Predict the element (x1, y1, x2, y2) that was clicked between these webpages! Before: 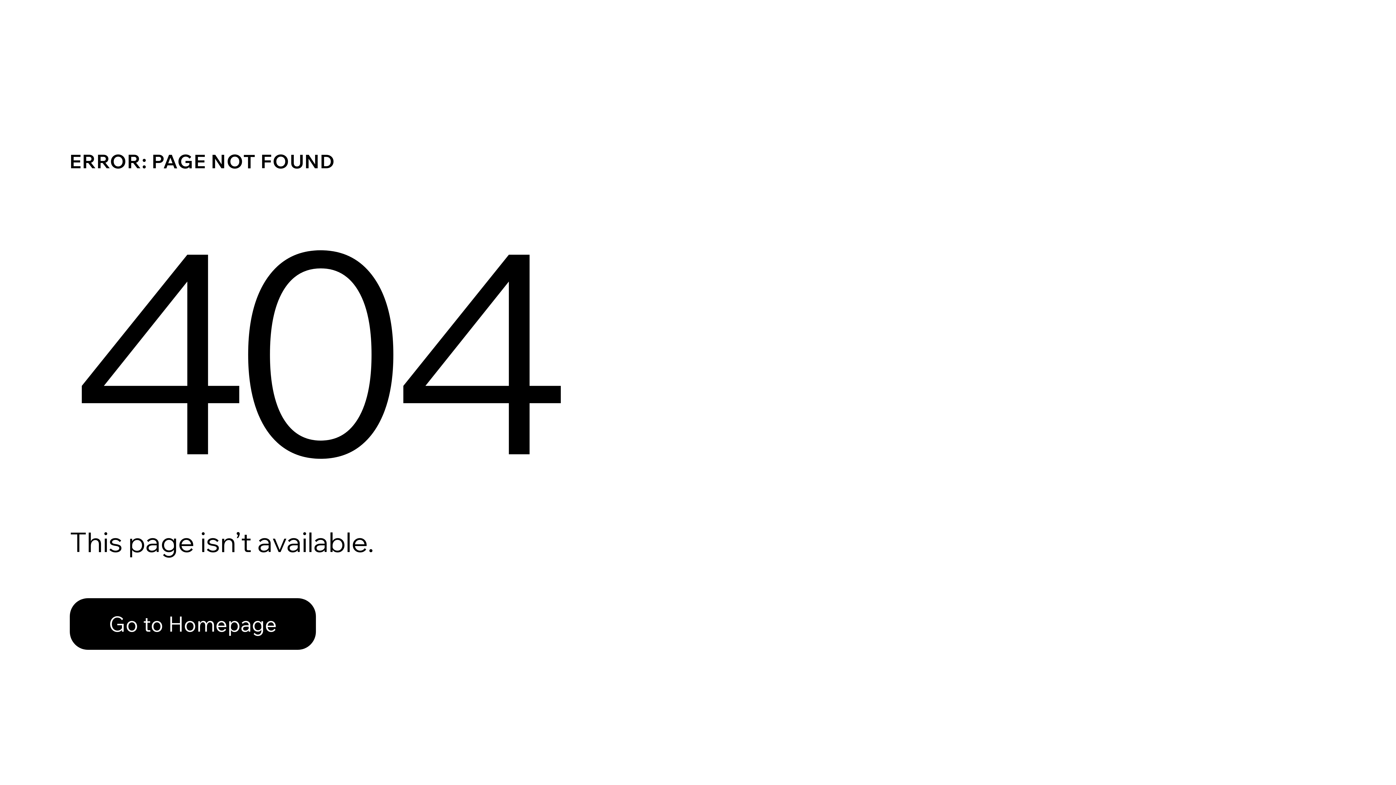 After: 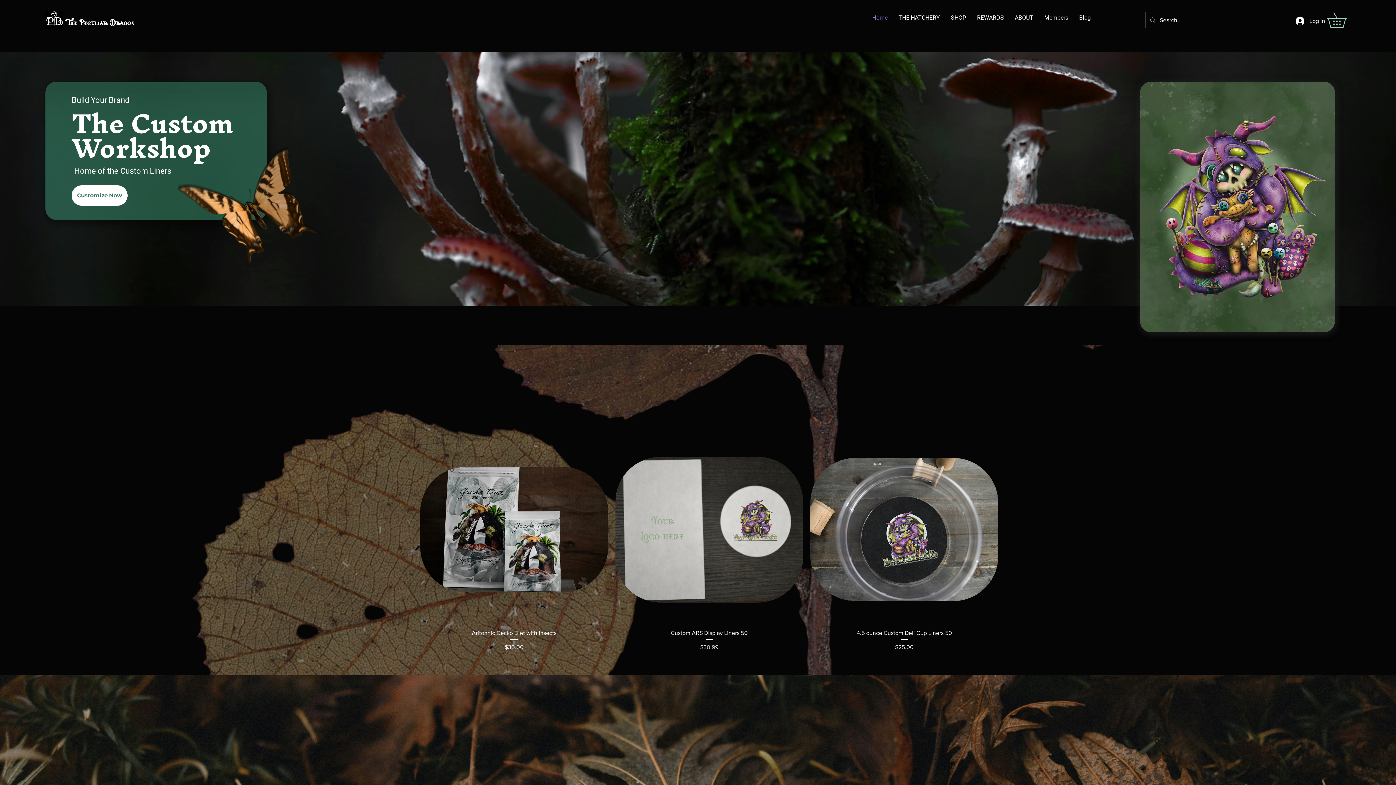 Action: bbox: (69, 598, 316, 650) label: Go to Homepage